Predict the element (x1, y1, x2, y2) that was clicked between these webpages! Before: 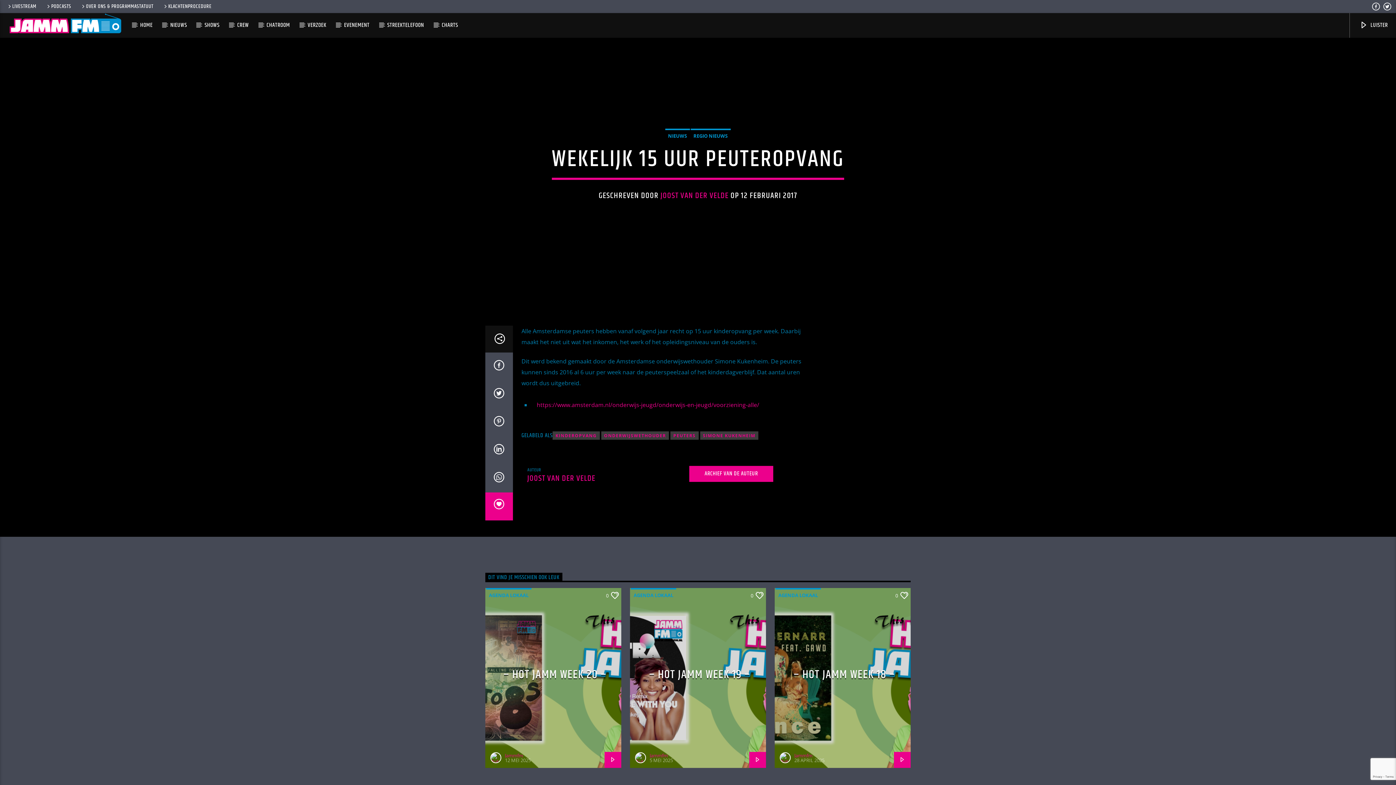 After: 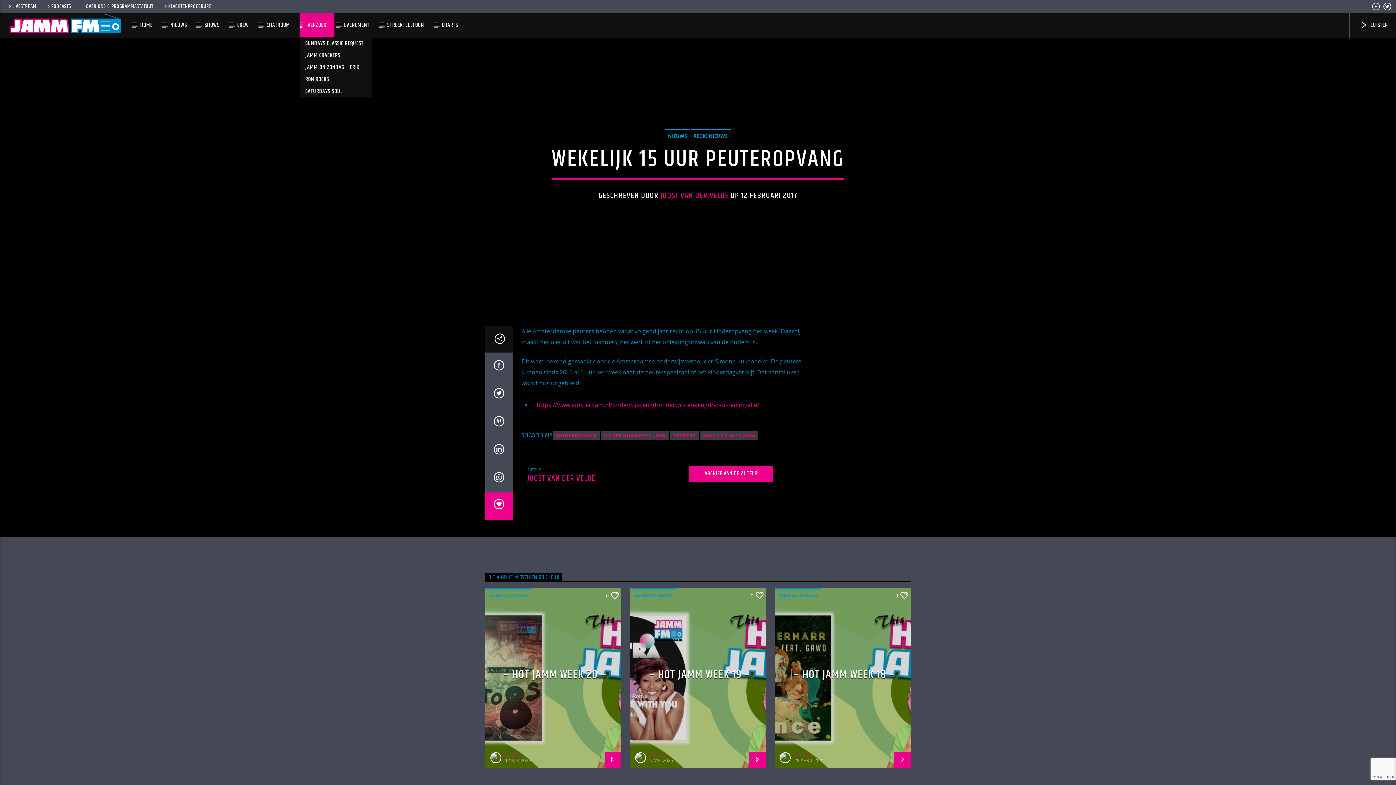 Action: bbox: (299, 13, 334, 37) label: VERZOEK